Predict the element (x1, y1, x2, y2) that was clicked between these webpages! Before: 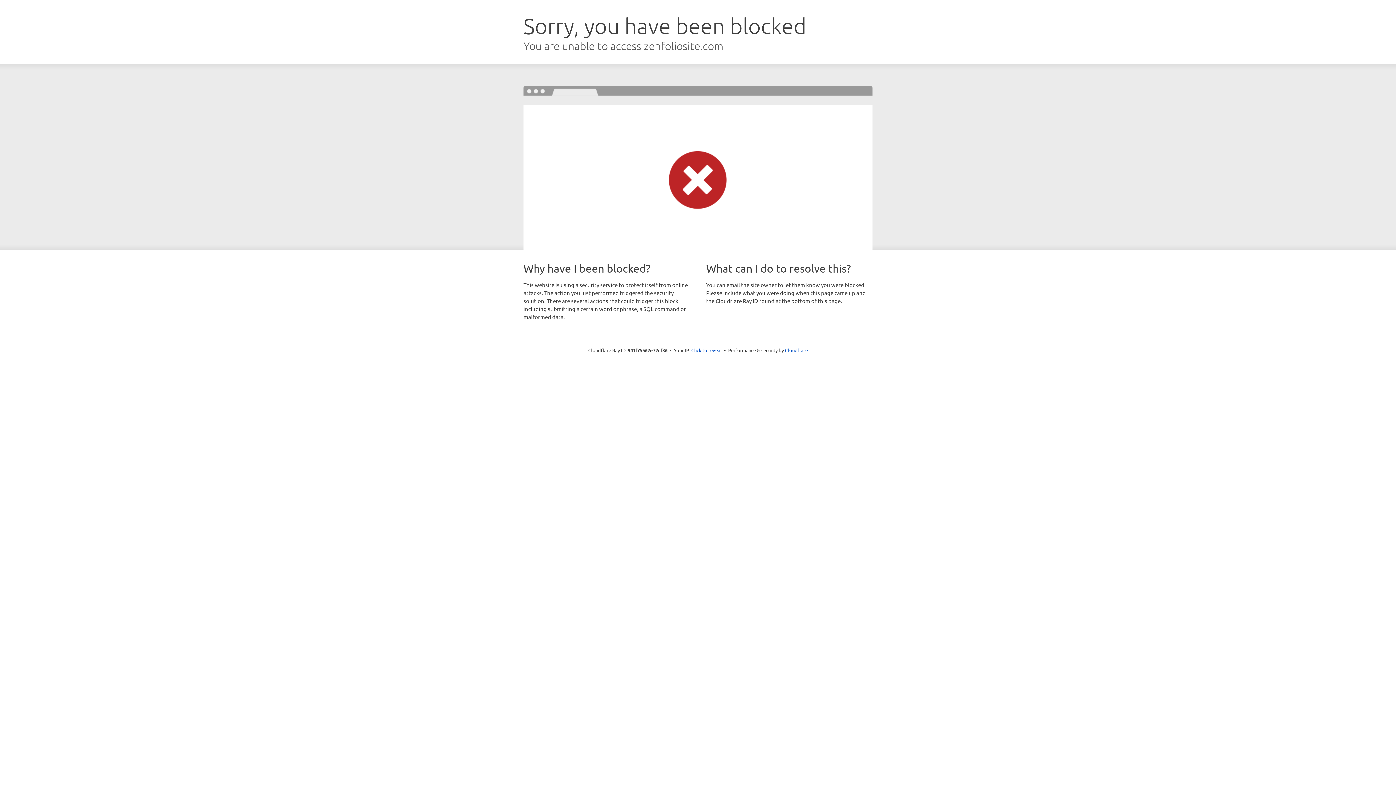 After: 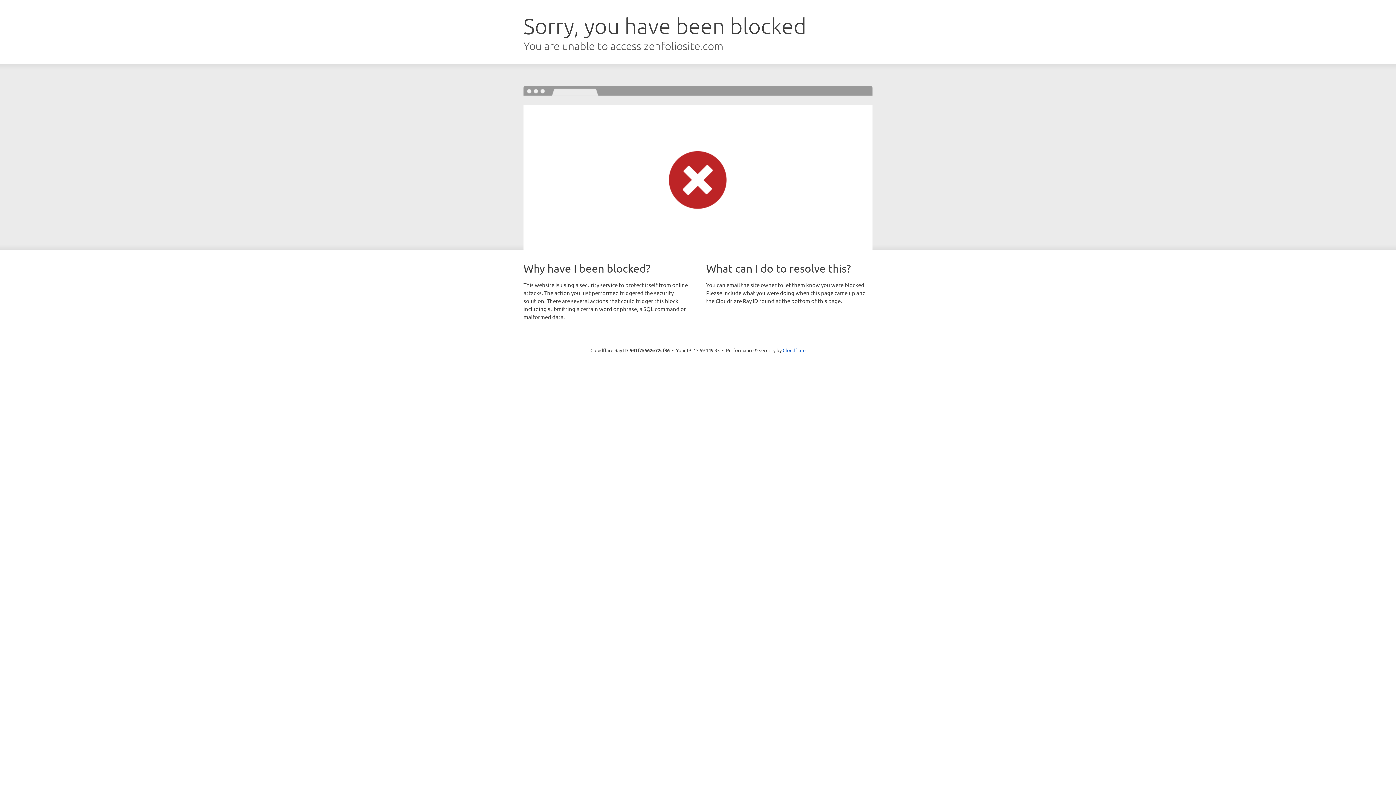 Action: bbox: (691, 346, 722, 353) label: Click to reveal